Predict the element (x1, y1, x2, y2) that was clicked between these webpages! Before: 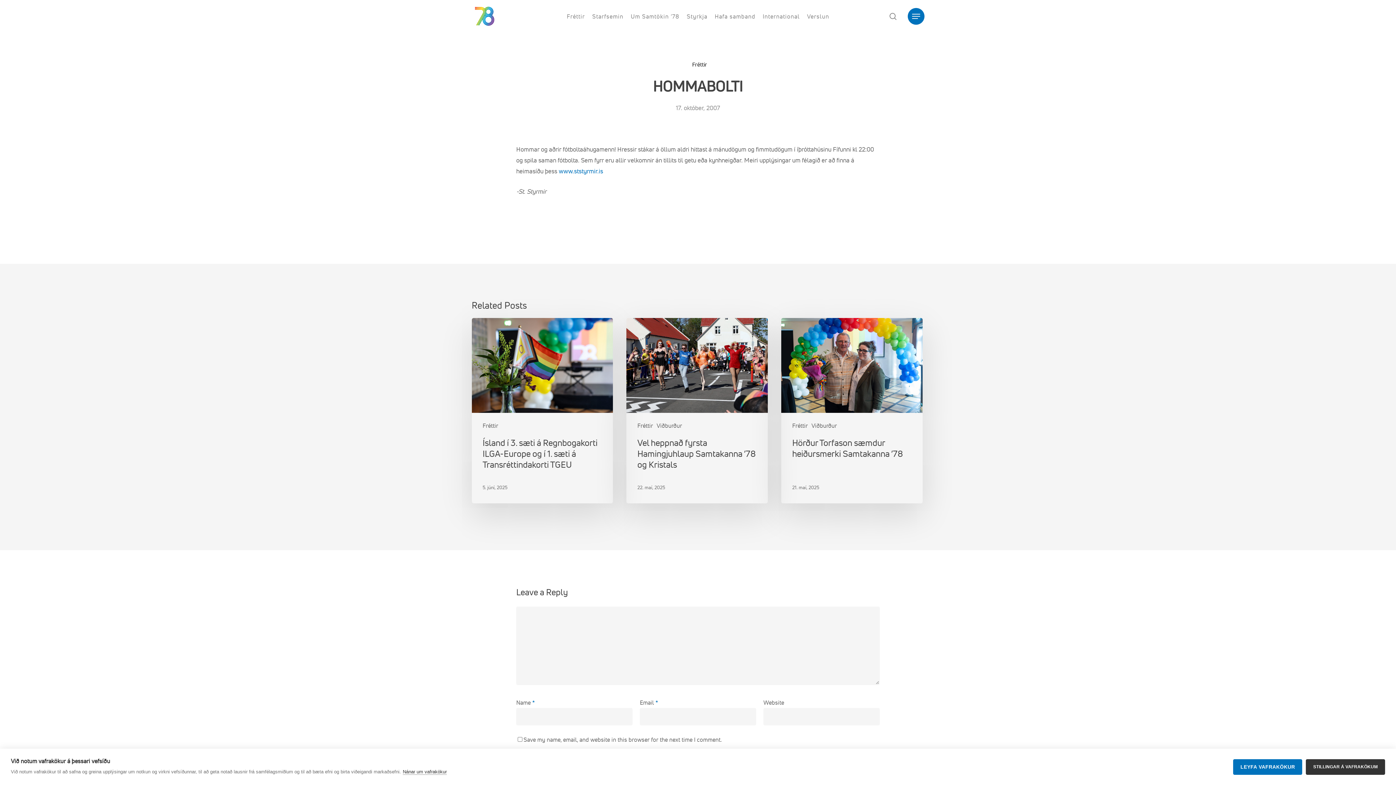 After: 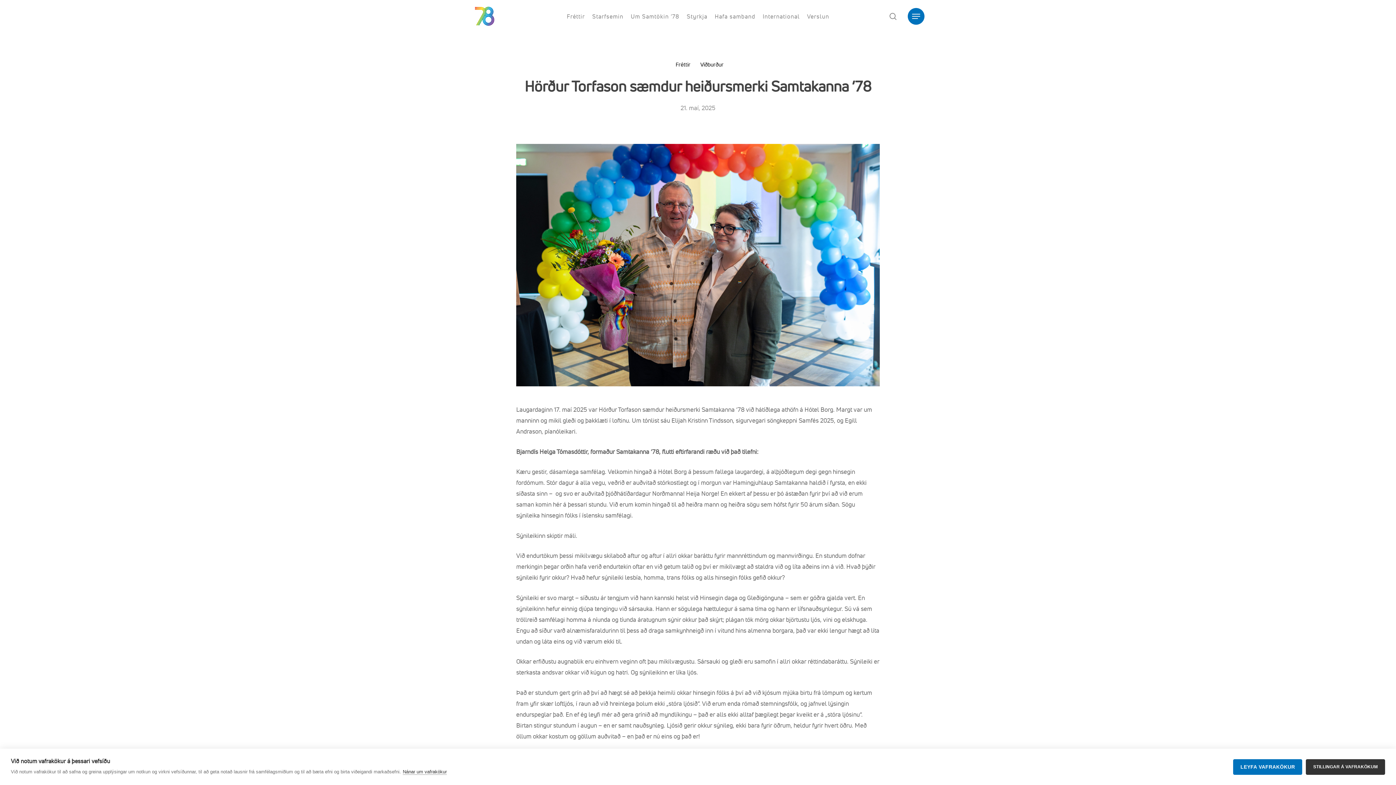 Action: label: Hörður Torfason sæmdur heiðursmerki Samtakanna ’78 bbox: (781, 318, 922, 503)